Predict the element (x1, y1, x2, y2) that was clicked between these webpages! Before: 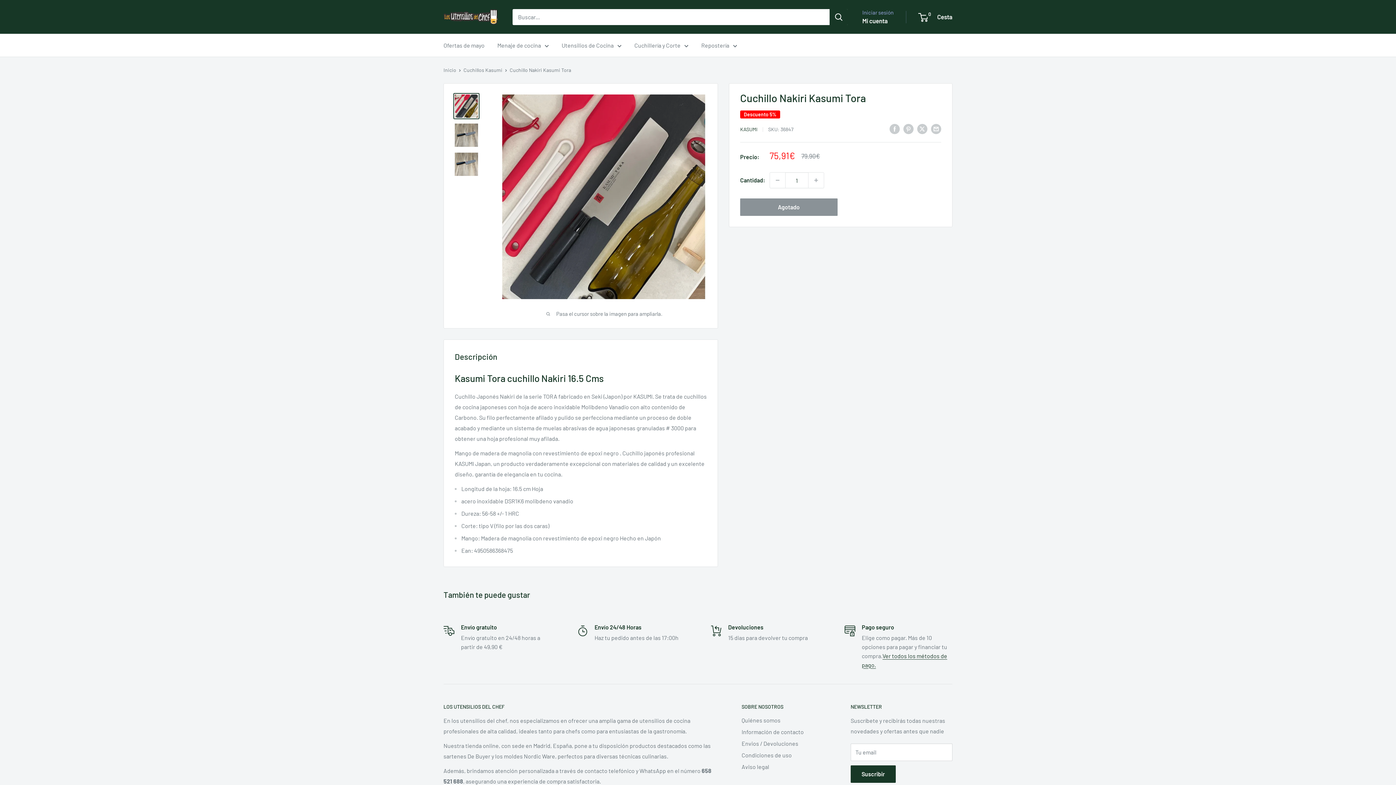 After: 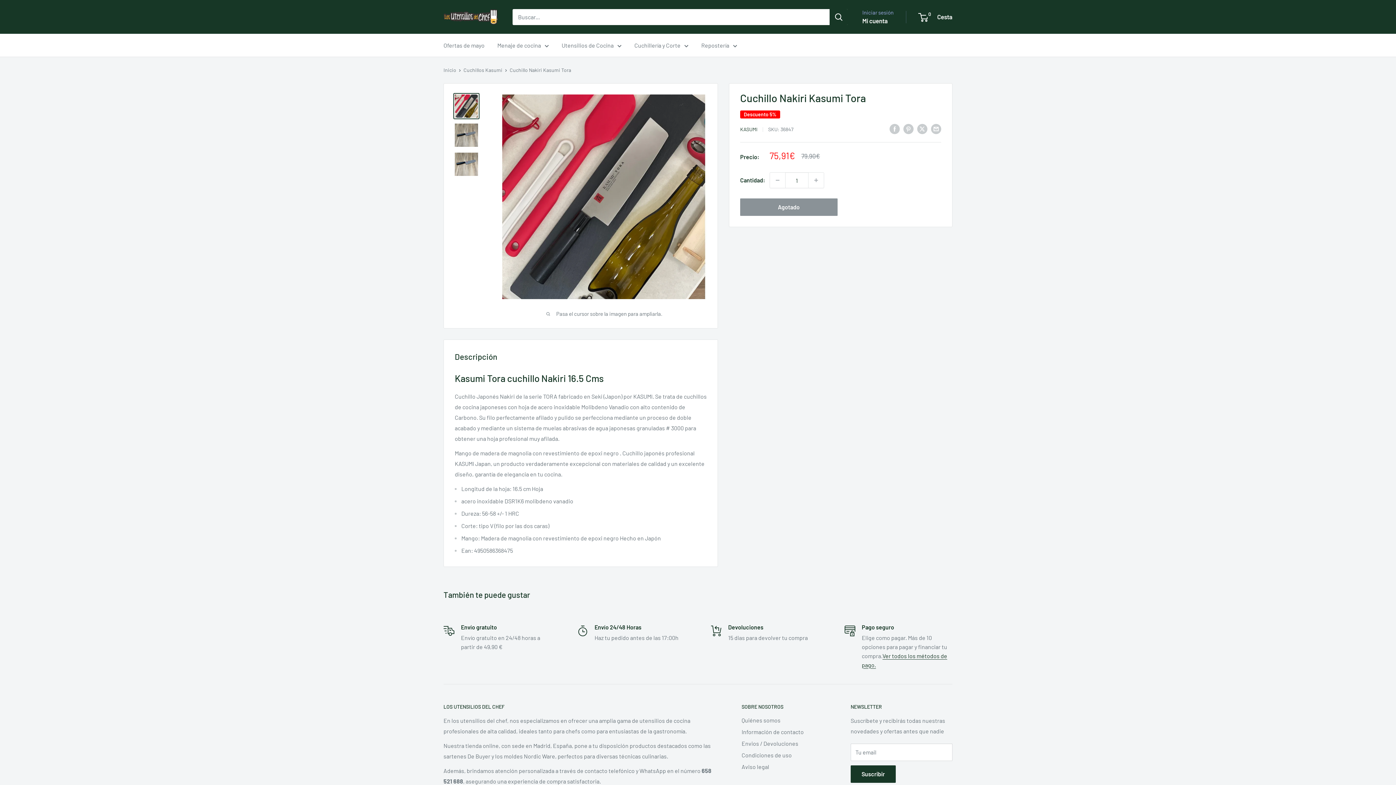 Action: bbox: (453, 93, 479, 119)